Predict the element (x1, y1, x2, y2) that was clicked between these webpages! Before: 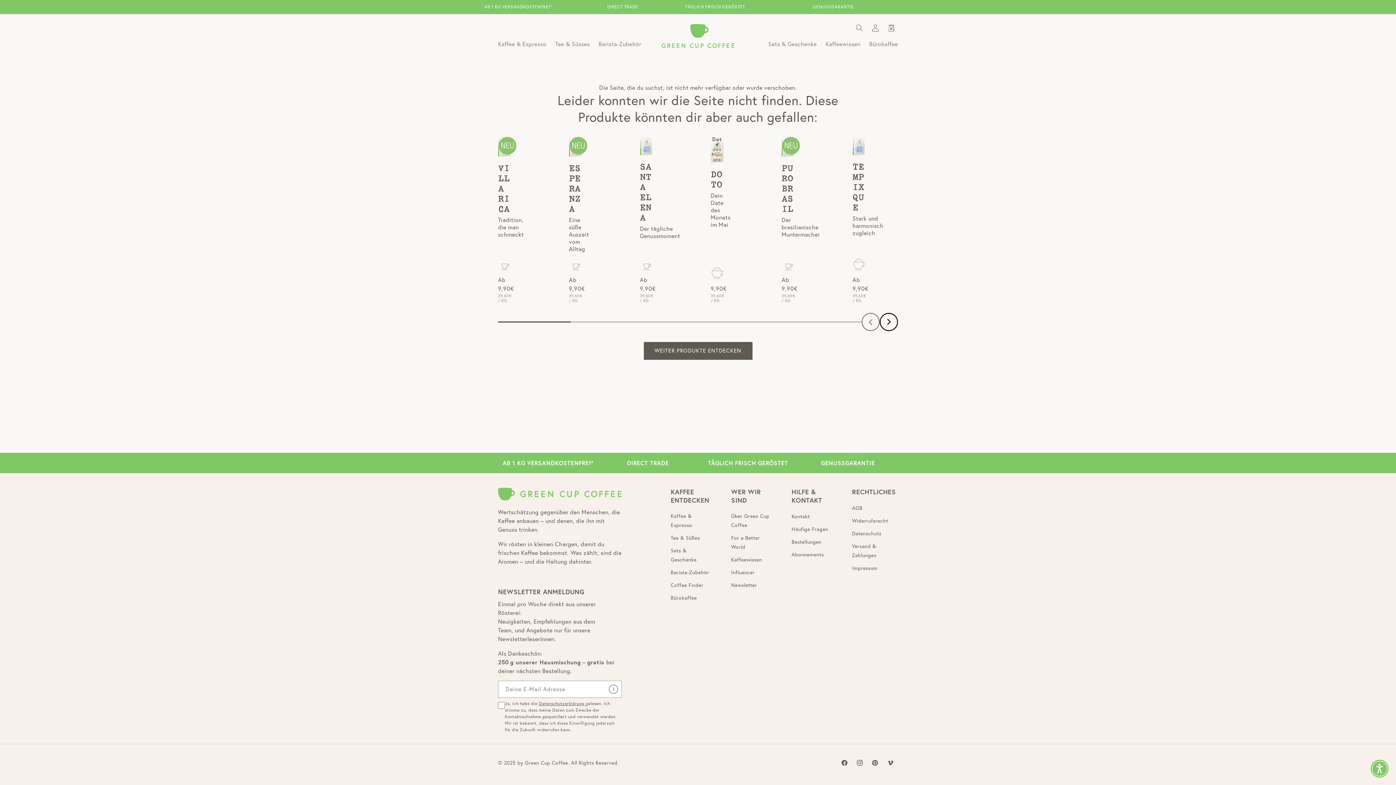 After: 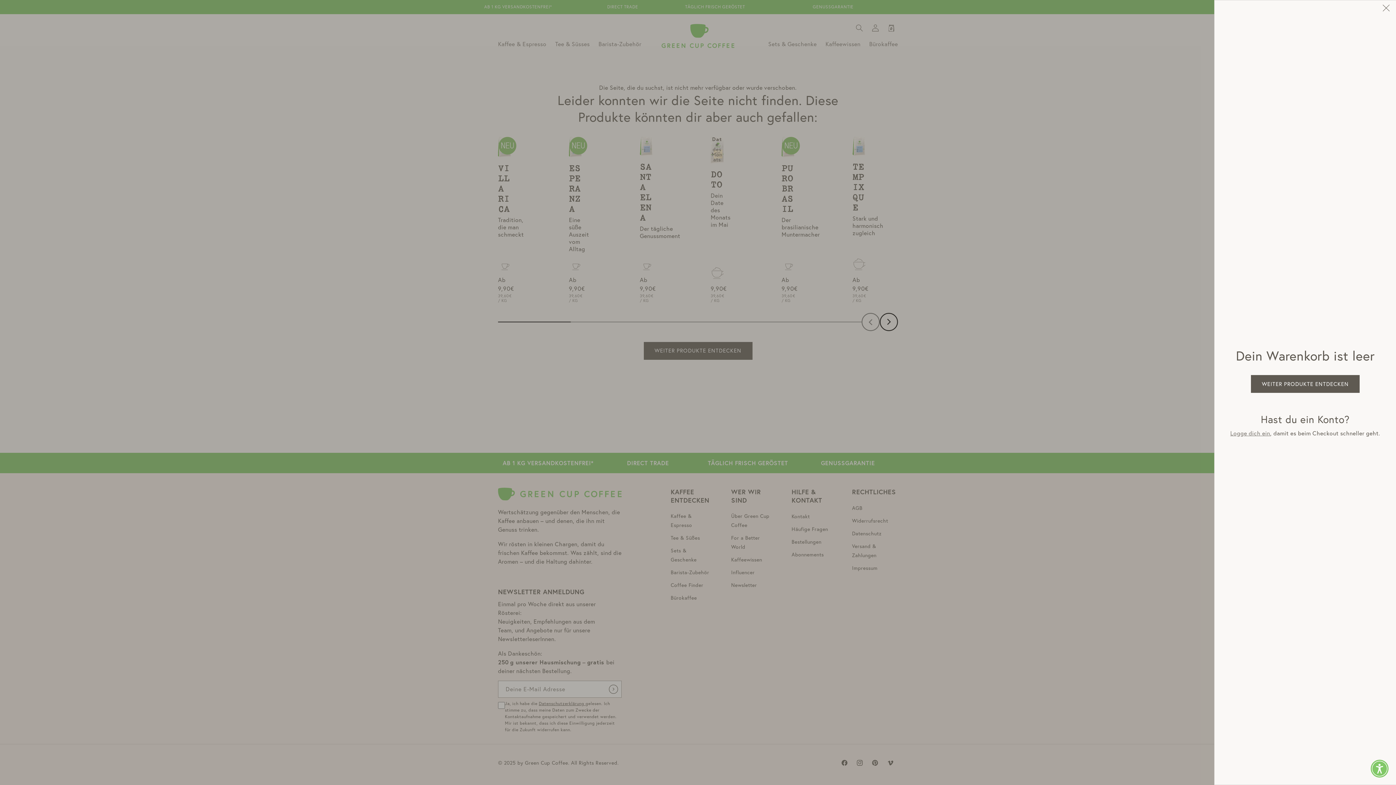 Action: label: Warenkorb bbox: (883, 20, 899, 36)